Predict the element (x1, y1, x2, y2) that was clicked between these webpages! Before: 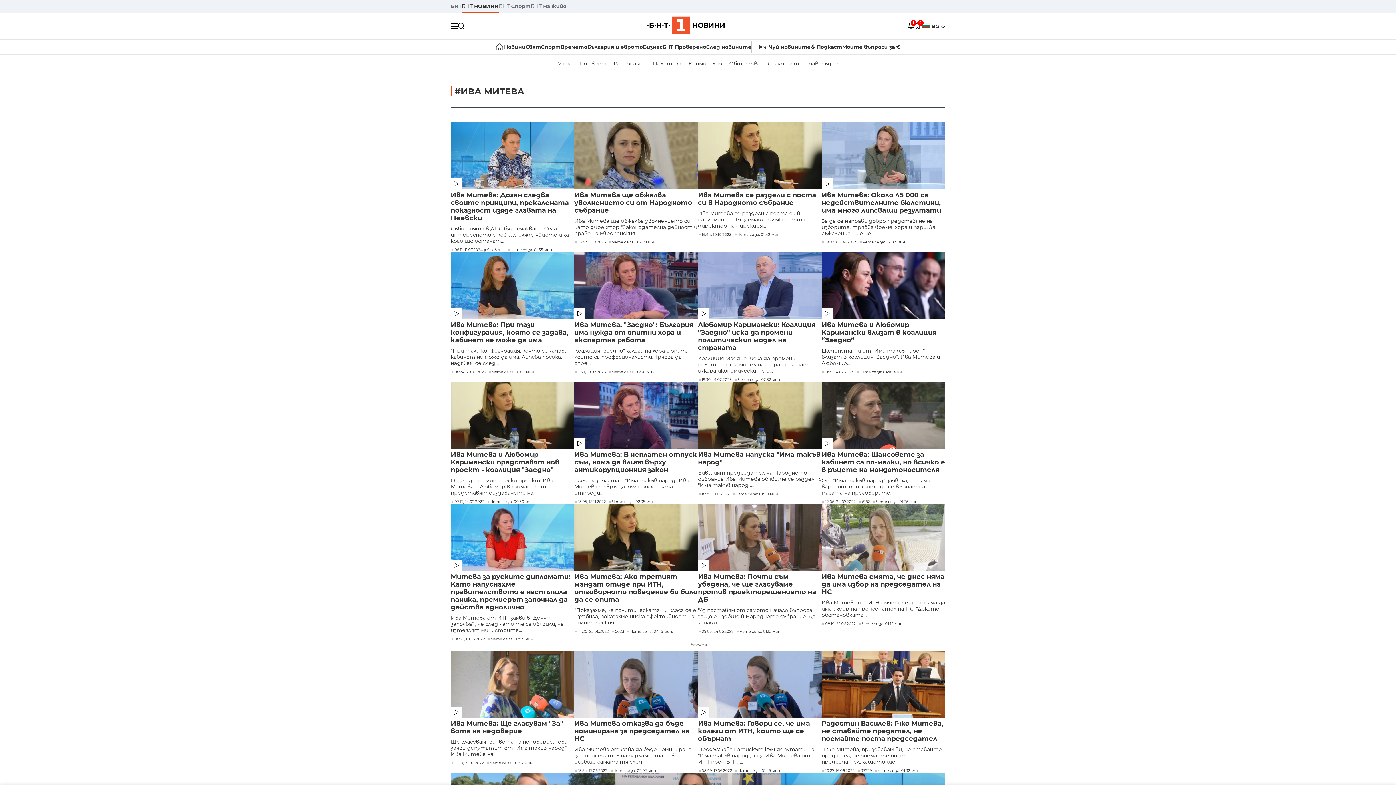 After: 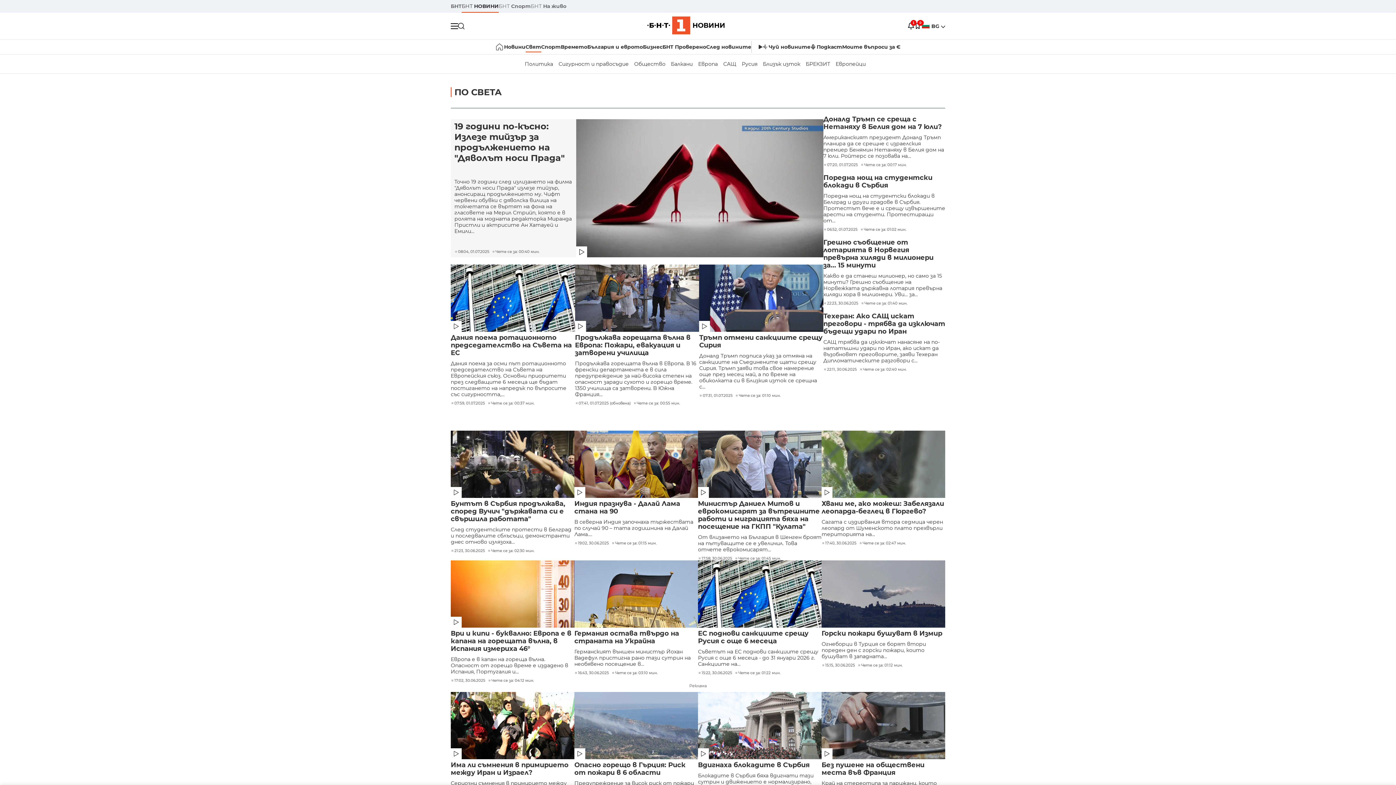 Action: label: Свят bbox: (525, 39, 541, 54)